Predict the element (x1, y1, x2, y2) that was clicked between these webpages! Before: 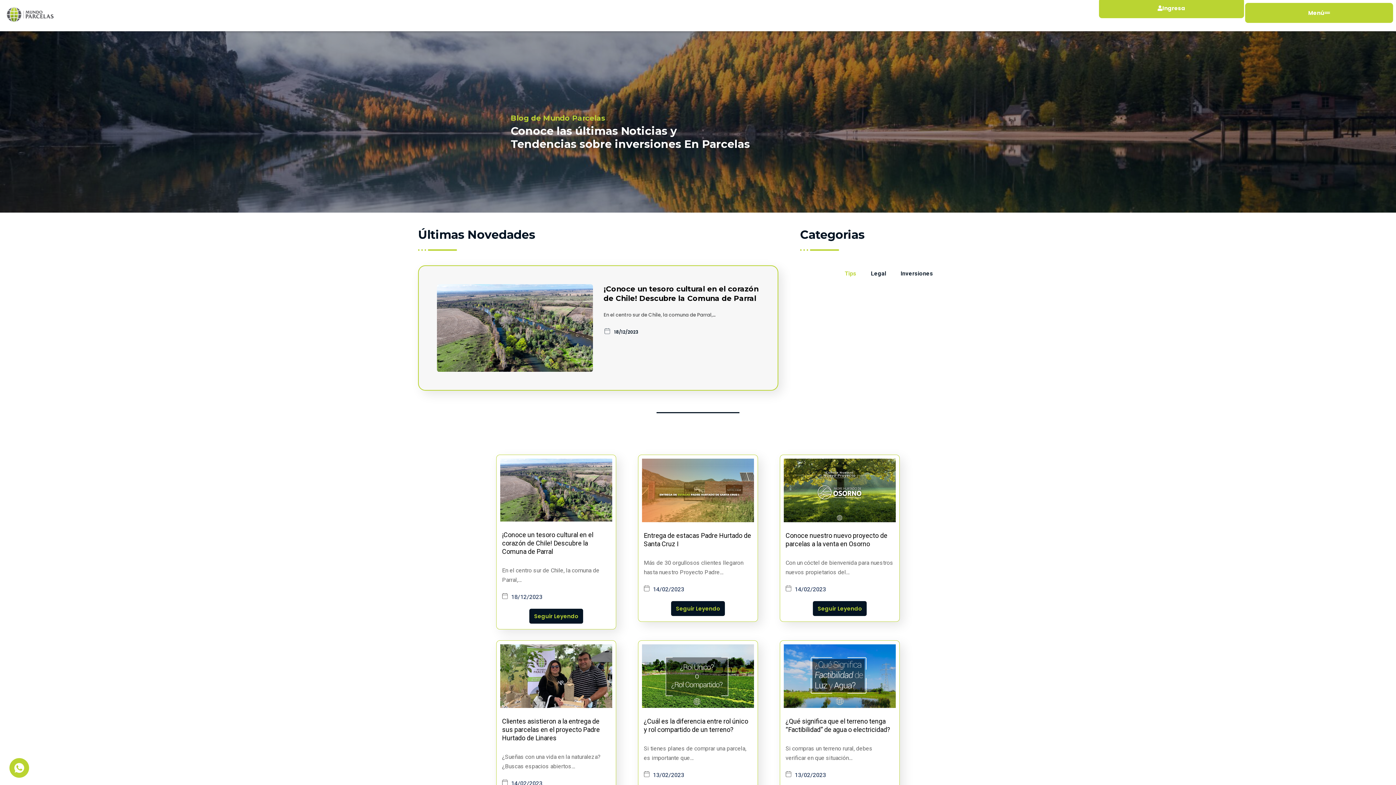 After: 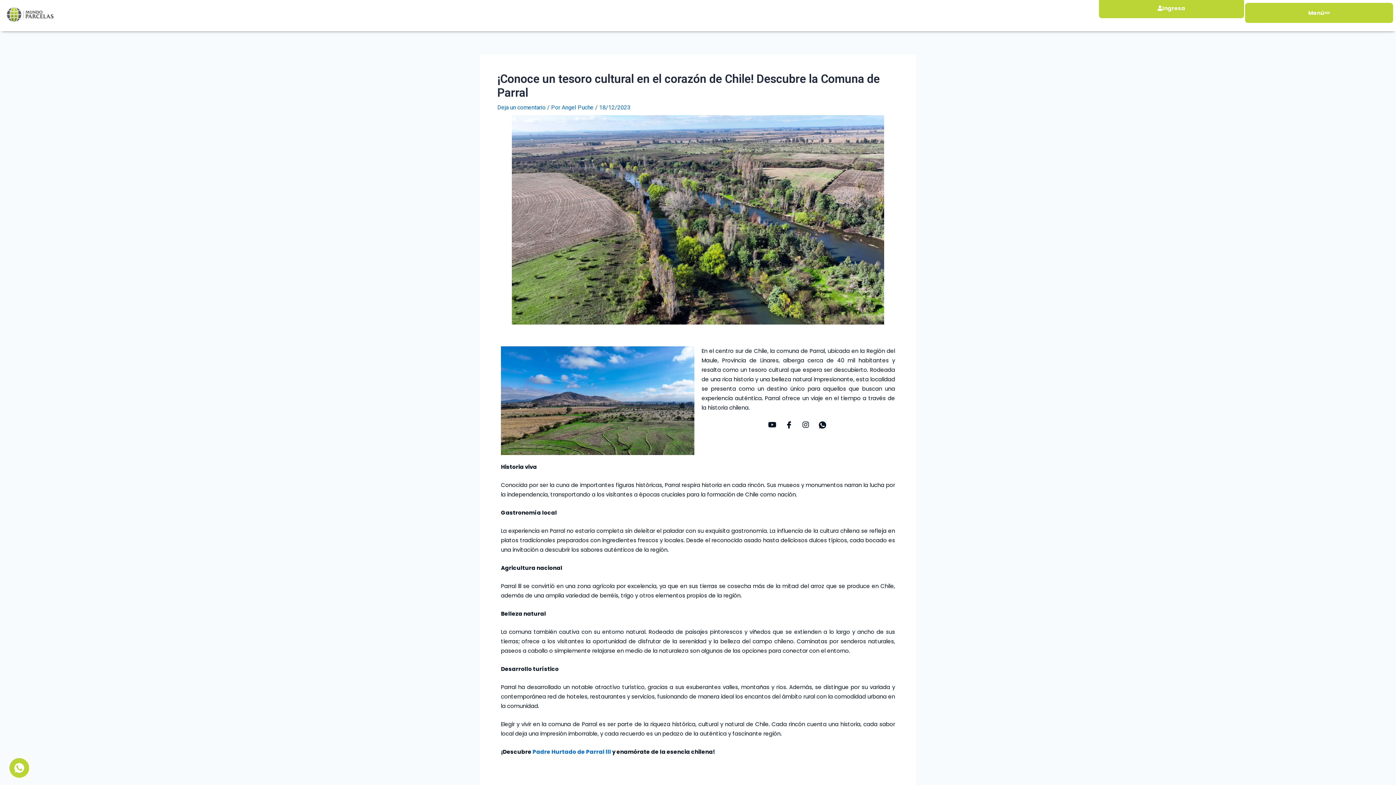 Action: bbox: (496, 455, 616, 525)